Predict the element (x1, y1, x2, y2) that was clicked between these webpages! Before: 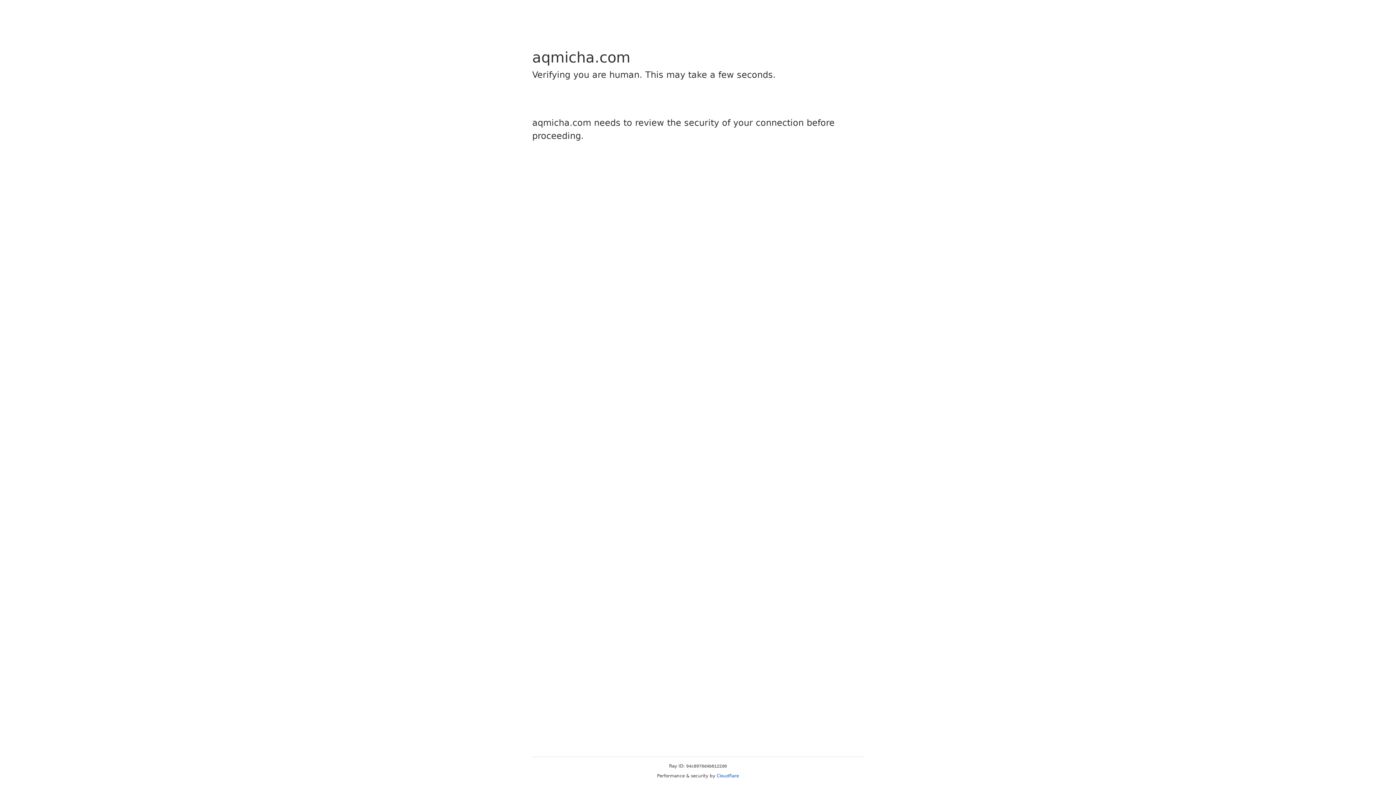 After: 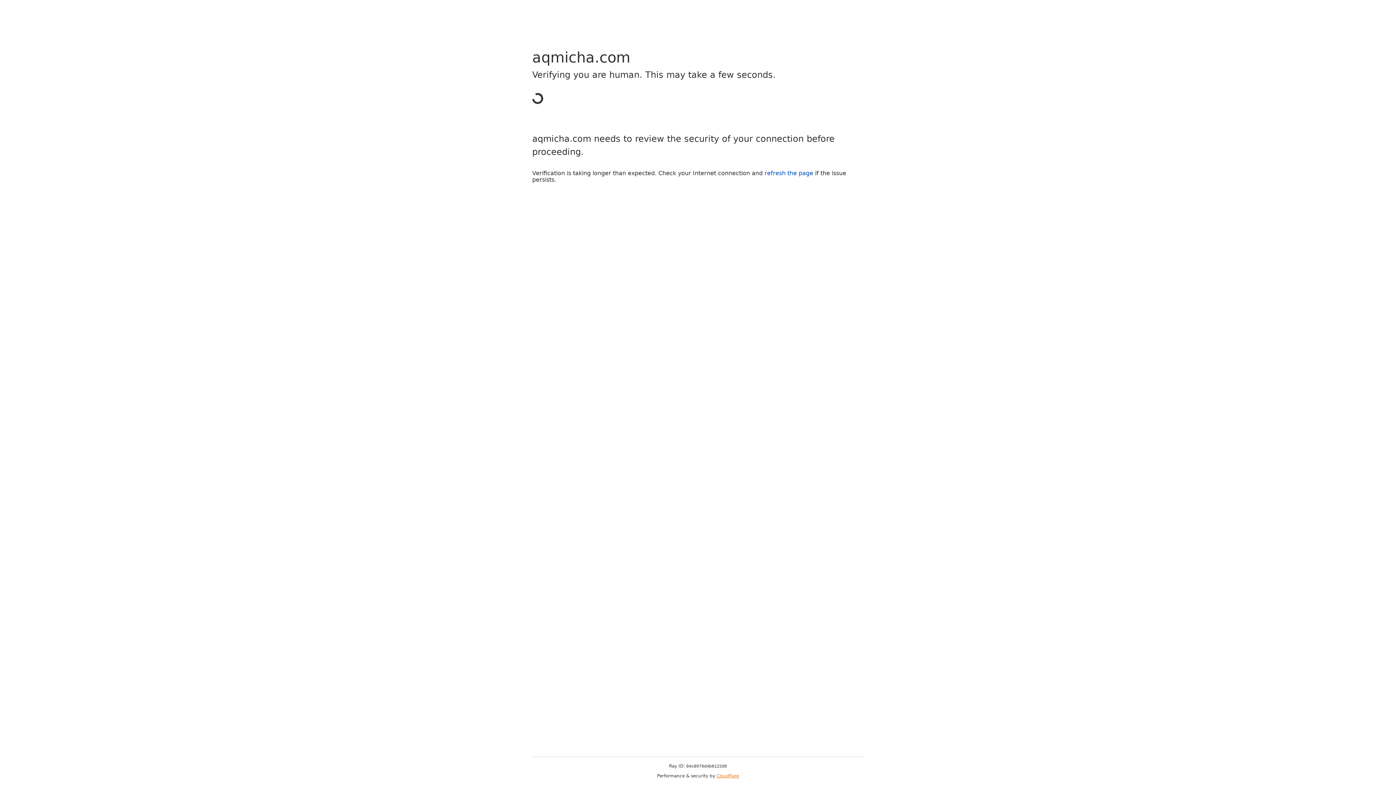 Action: label: Cloudflare bbox: (716, 773, 739, 778)